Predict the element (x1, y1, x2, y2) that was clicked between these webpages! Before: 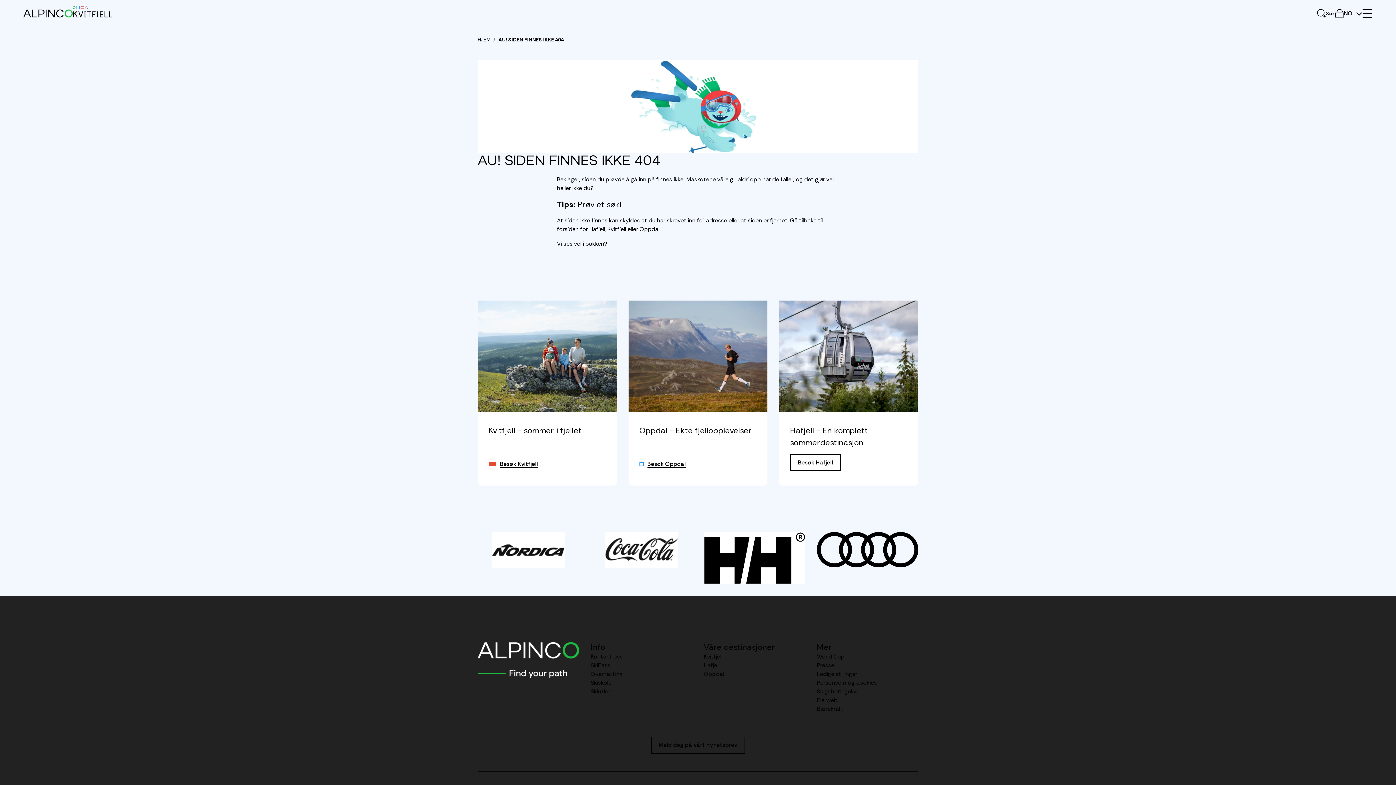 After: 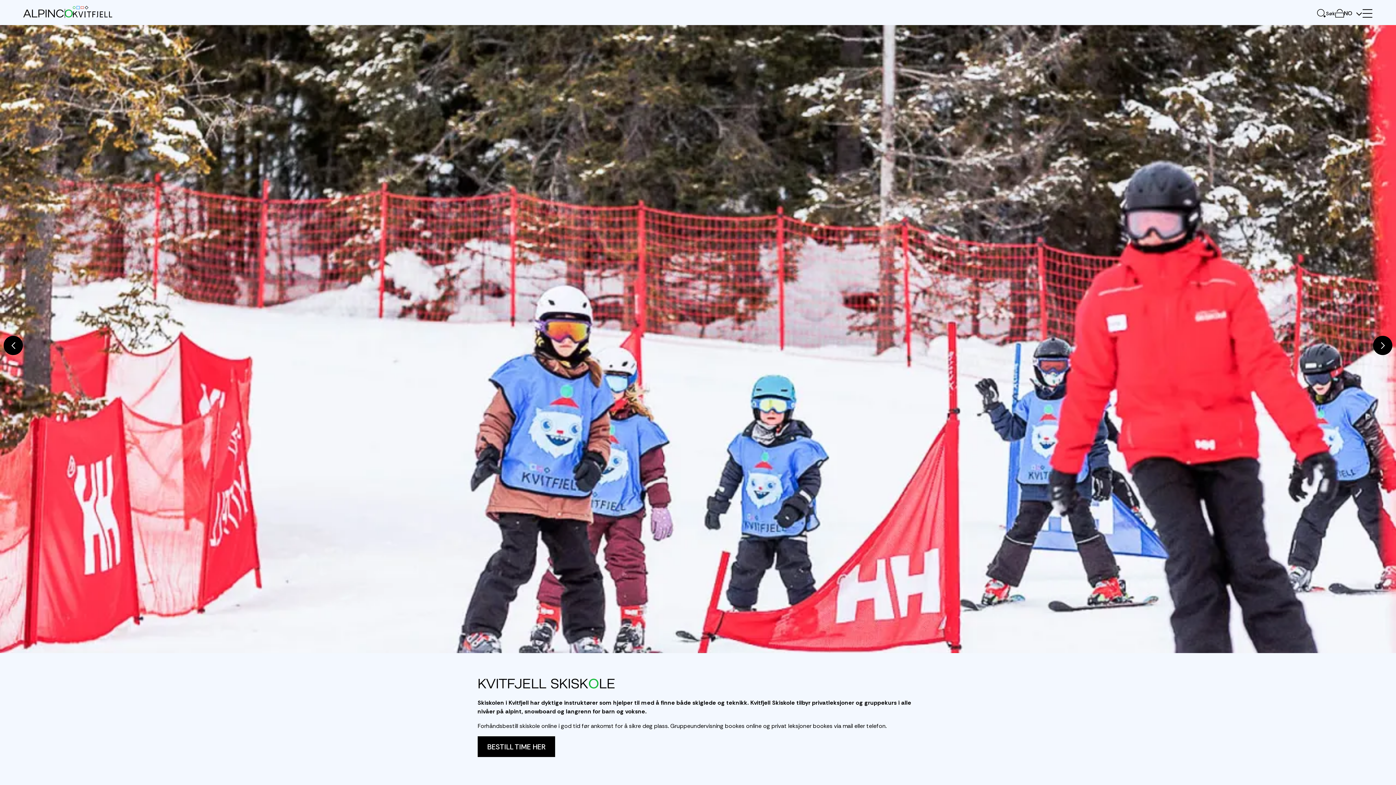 Action: bbox: (590, 679, 611, 686) label: Skiskole